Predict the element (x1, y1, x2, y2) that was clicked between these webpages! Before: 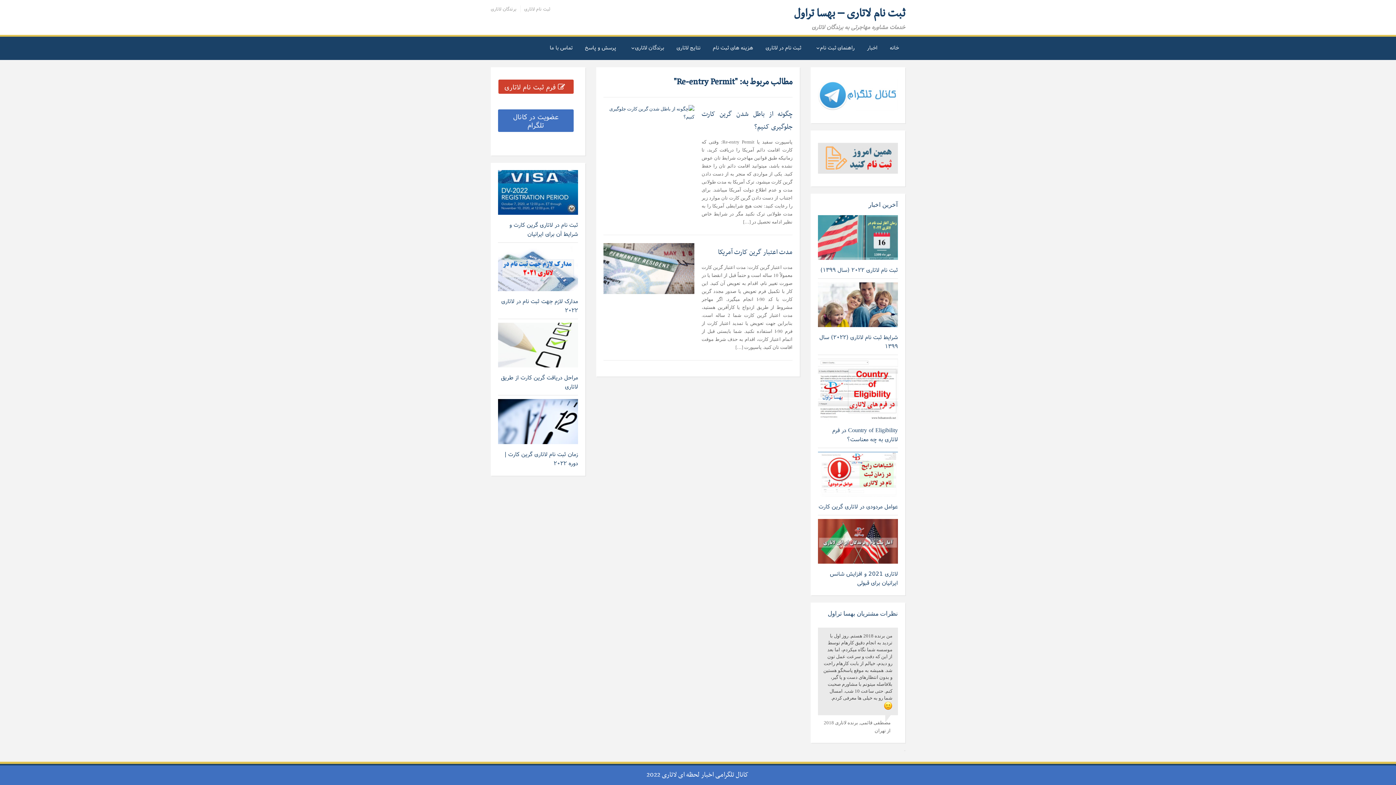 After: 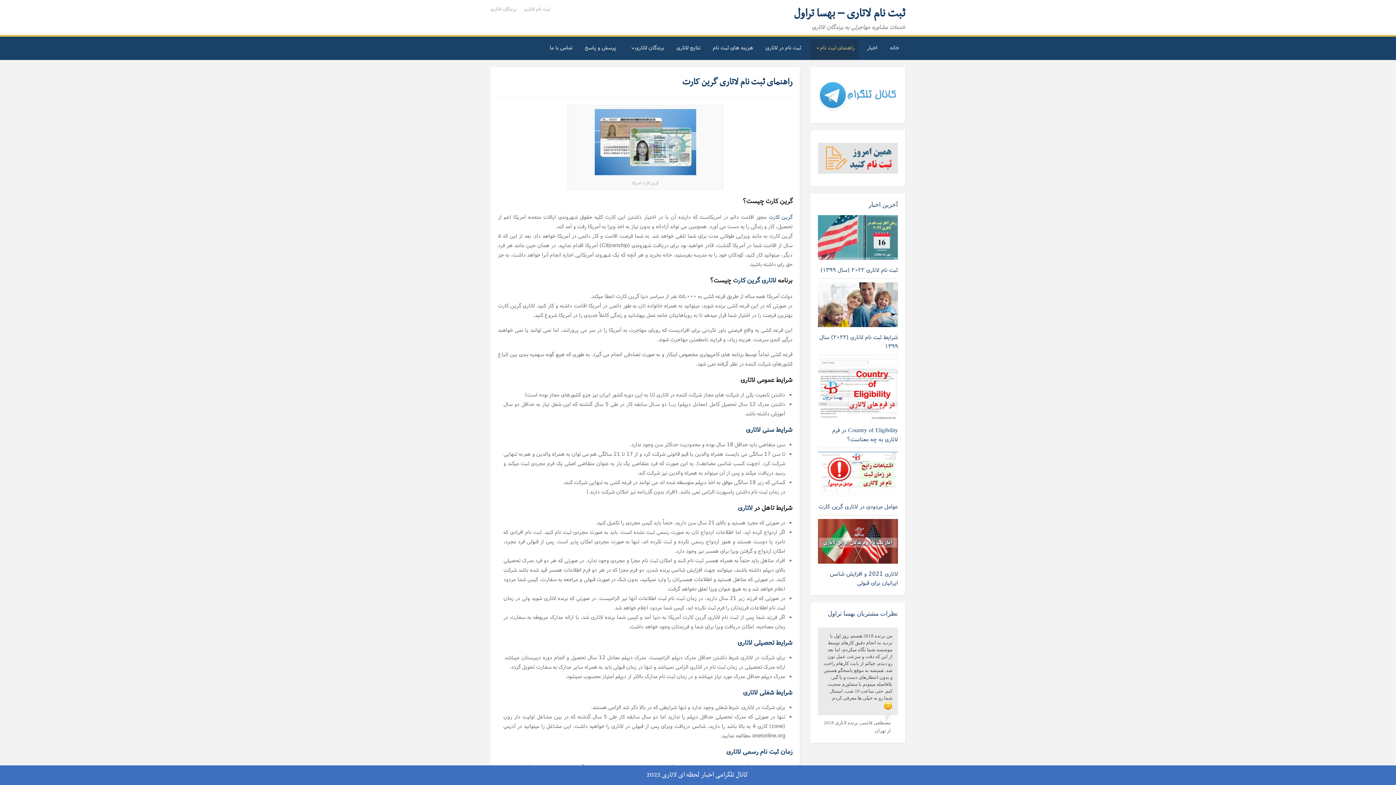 Action: bbox: (810, 38, 858, 59) label: راهنمای ثبت نام